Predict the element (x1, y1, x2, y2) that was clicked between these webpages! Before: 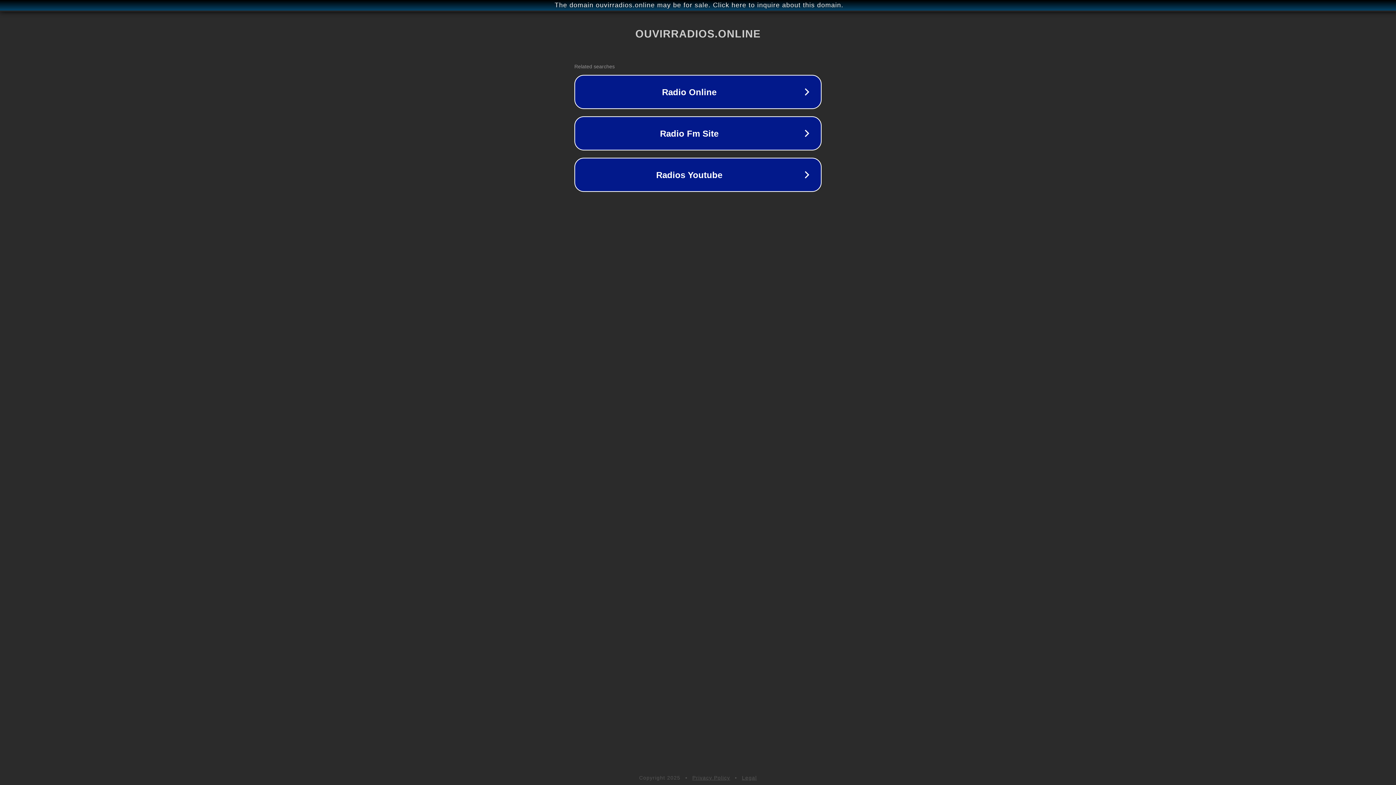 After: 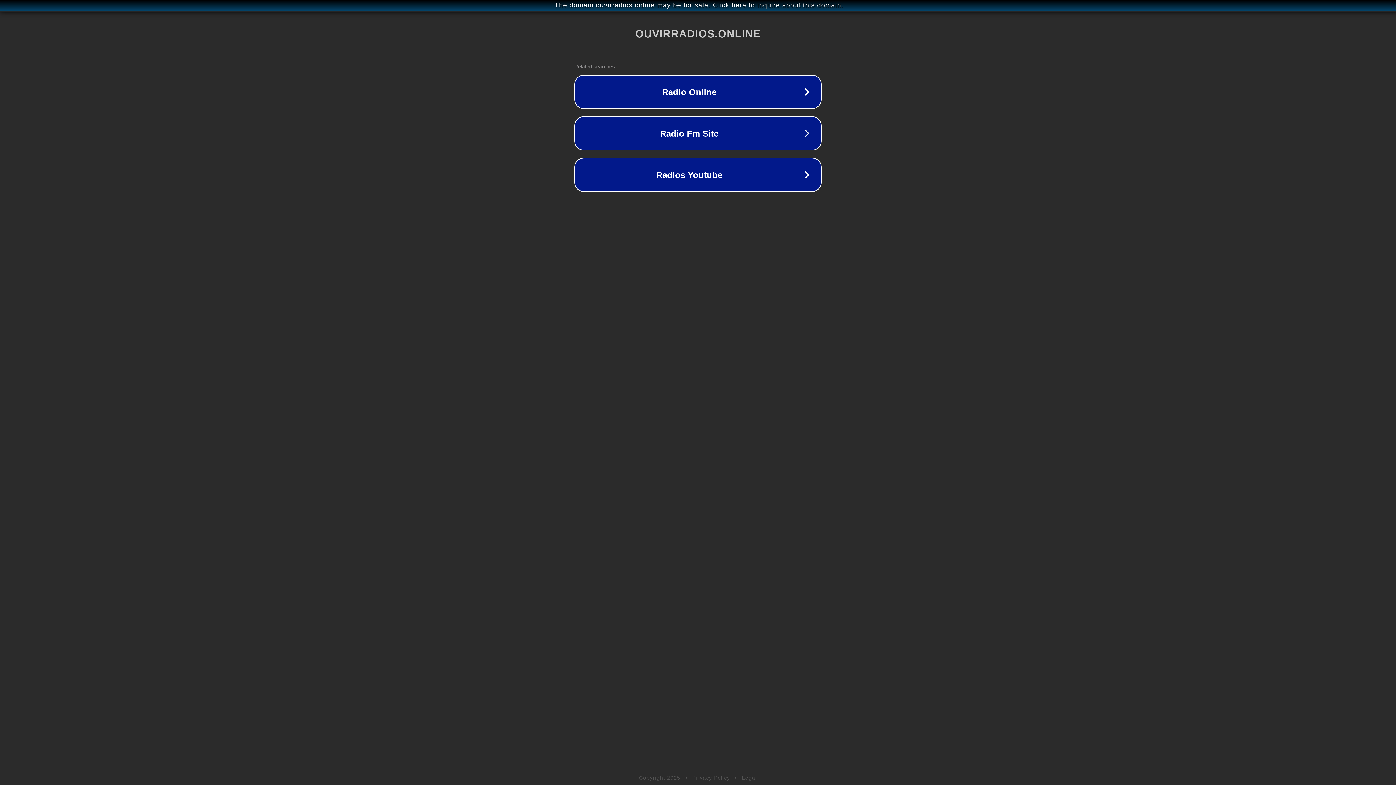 Action: label: Legal bbox: (742, 775, 757, 781)